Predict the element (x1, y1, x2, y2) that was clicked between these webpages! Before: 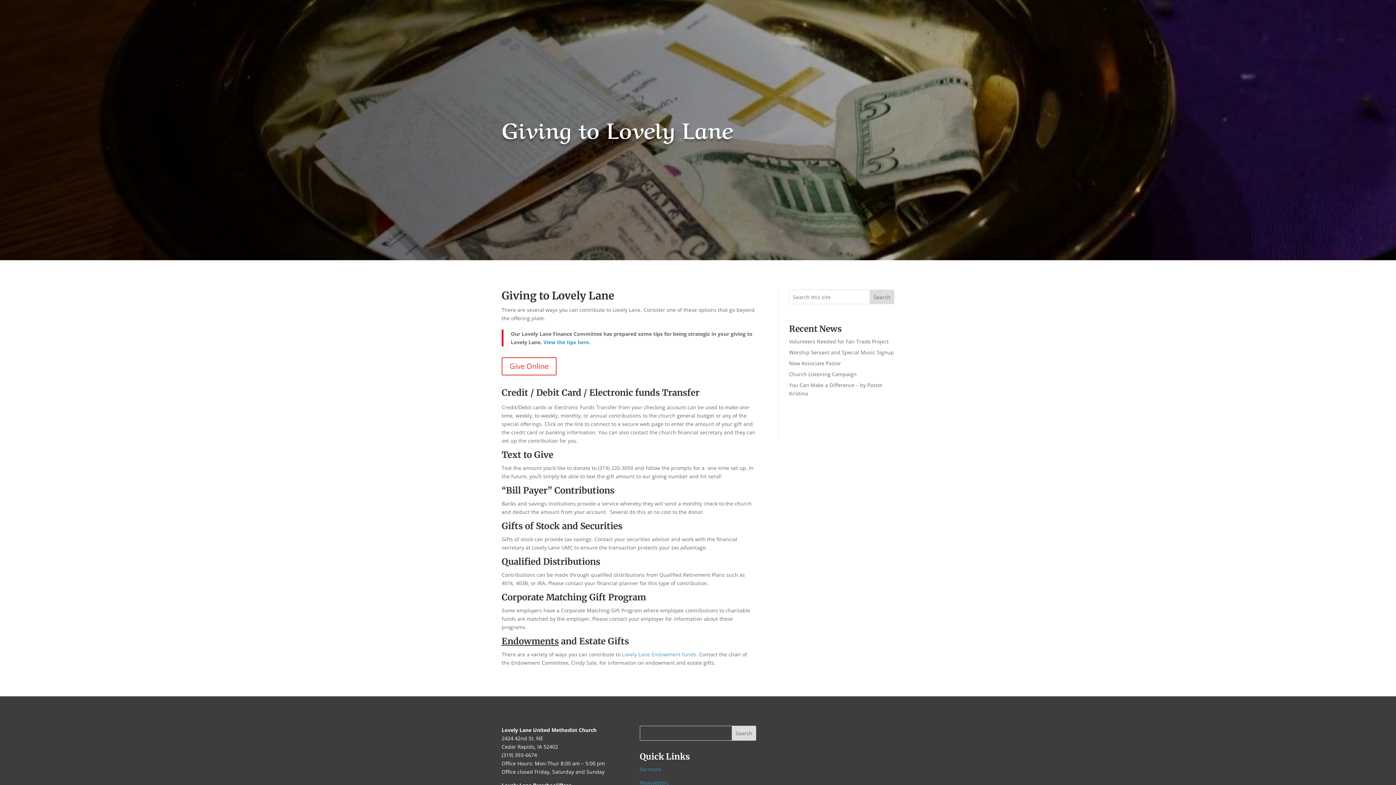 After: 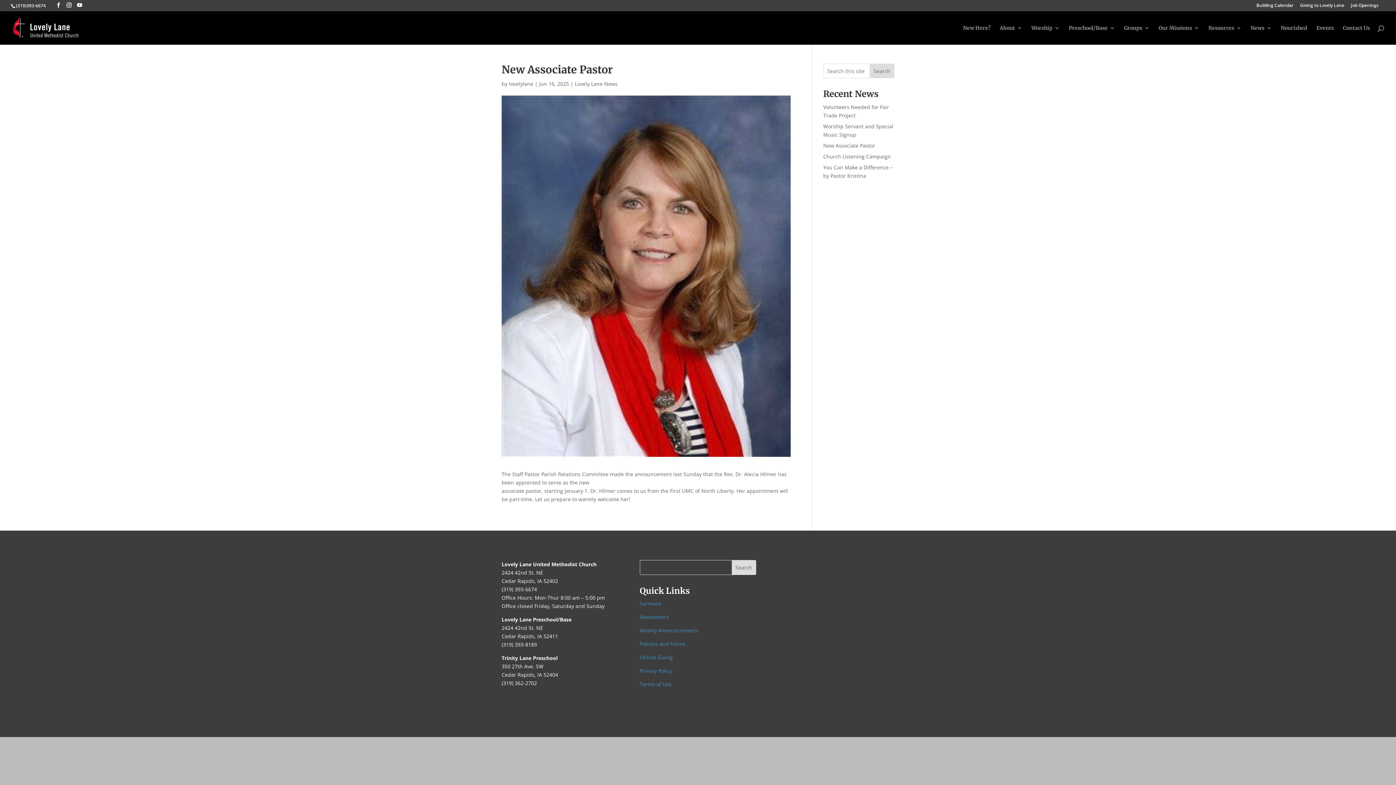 Action: bbox: (789, 360, 841, 366) label: New Associate Pastor